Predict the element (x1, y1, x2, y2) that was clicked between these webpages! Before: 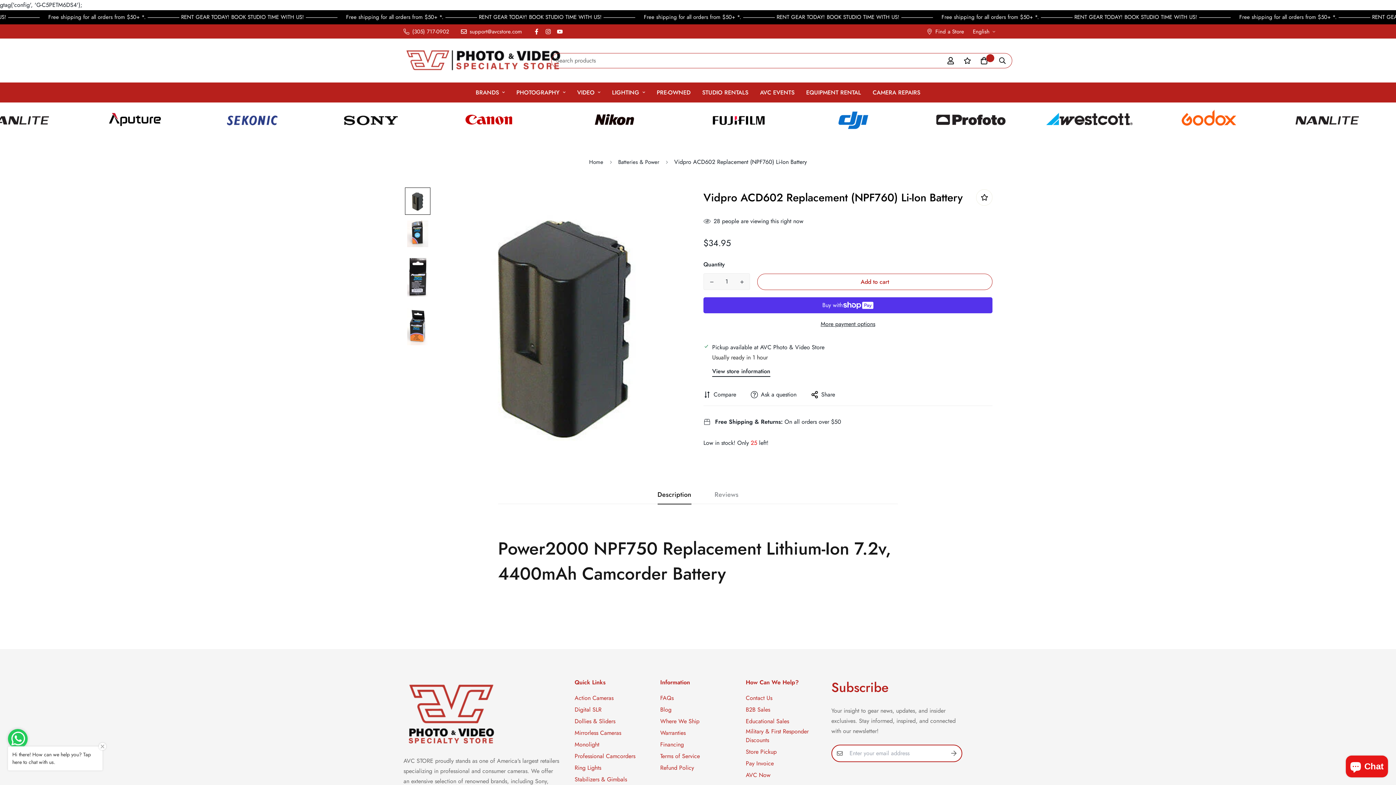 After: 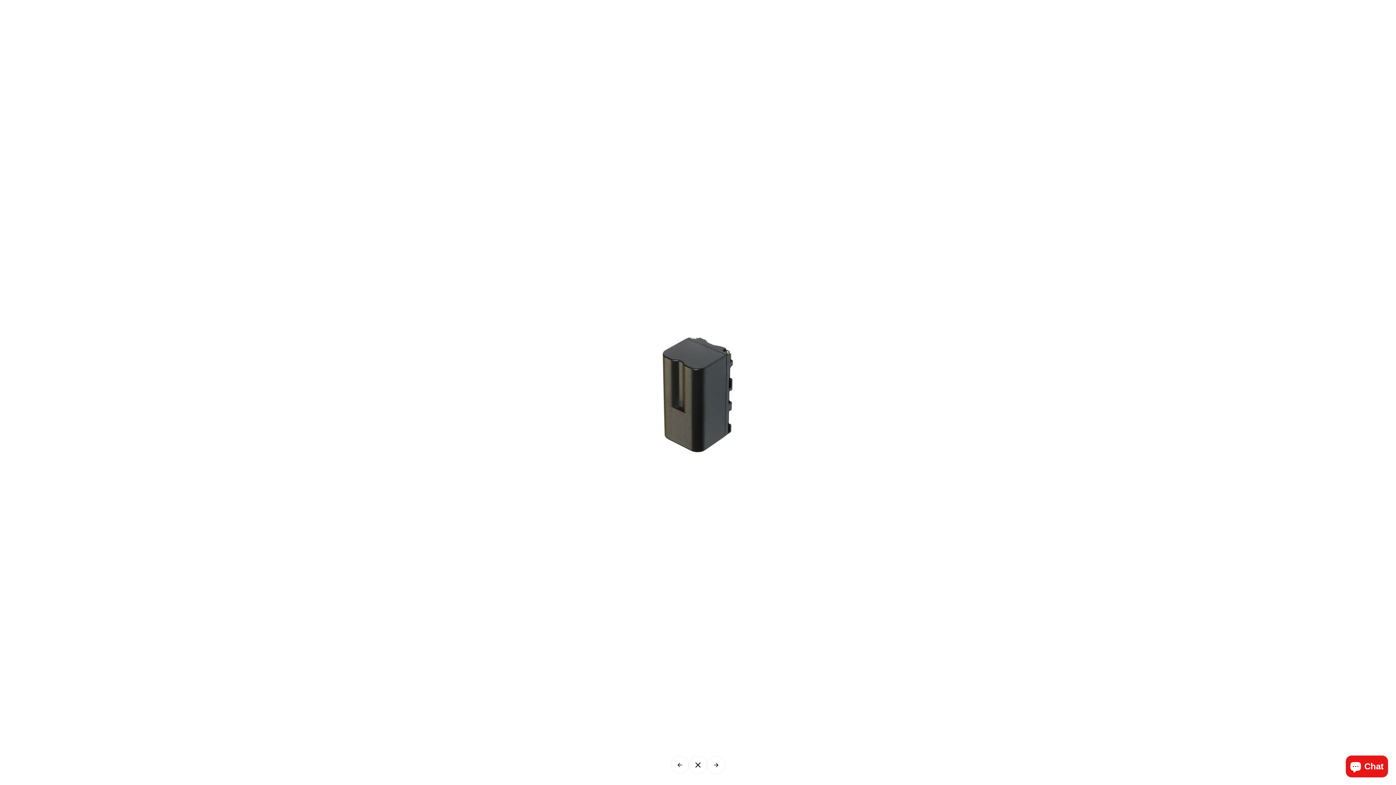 Action: bbox: (669, 194, 685, 211)